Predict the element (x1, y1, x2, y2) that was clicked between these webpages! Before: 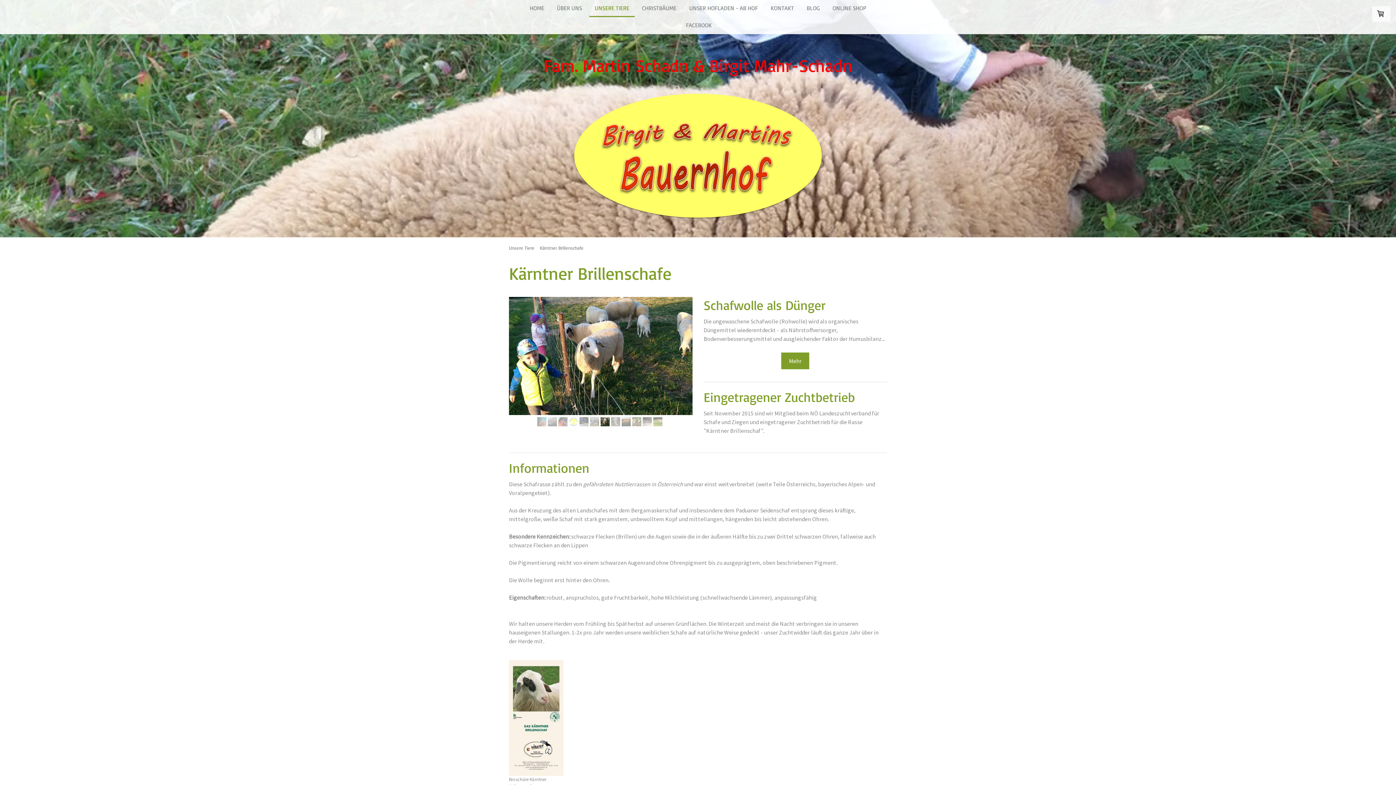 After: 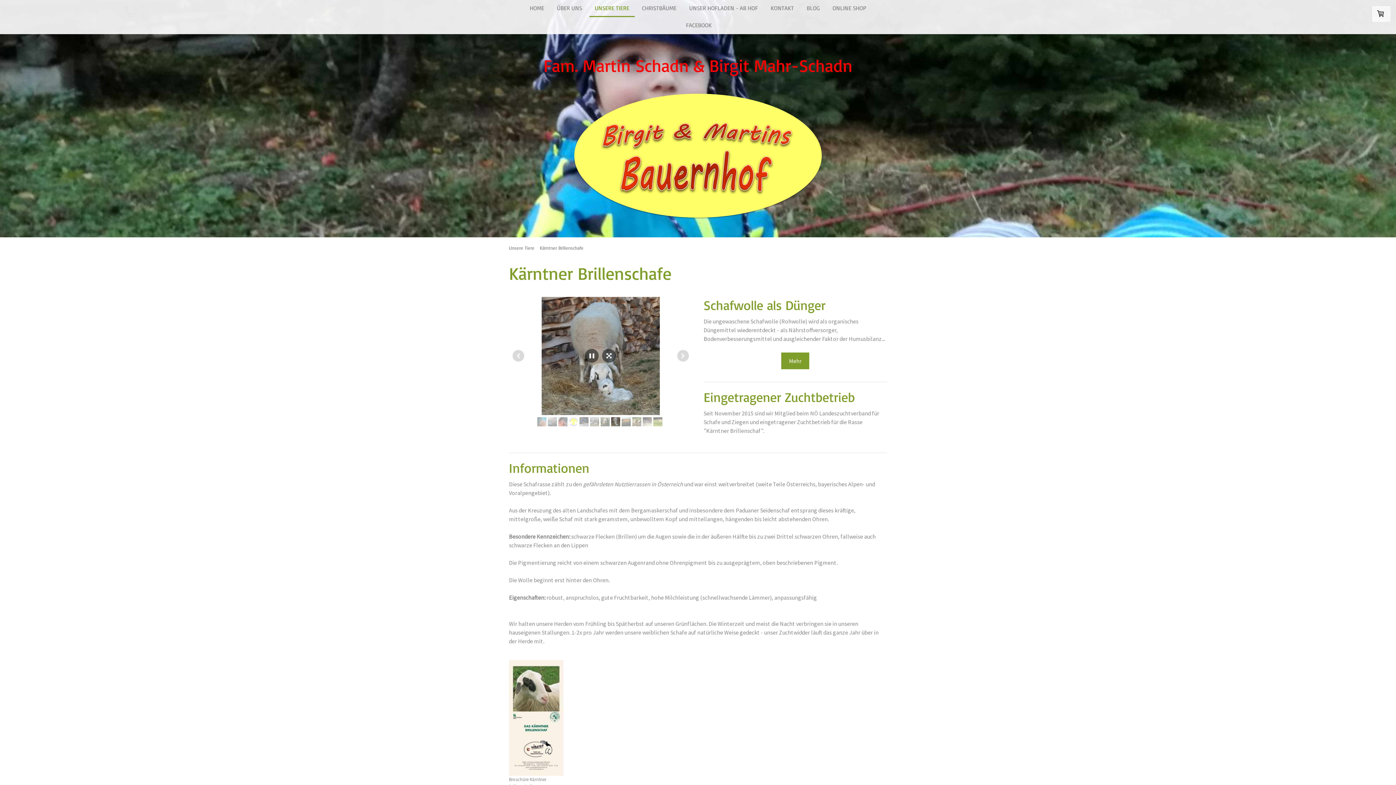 Action: bbox: (509, 297, 692, 415)